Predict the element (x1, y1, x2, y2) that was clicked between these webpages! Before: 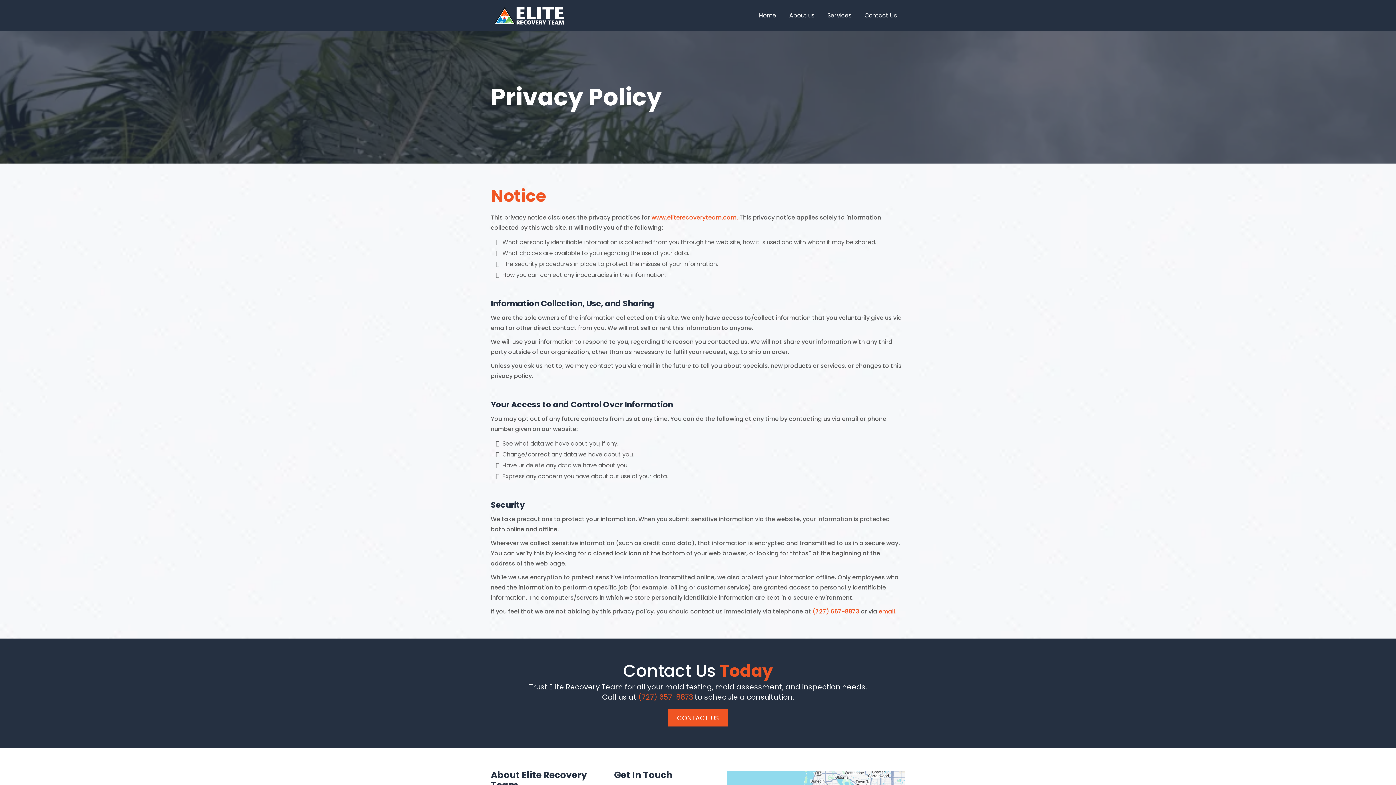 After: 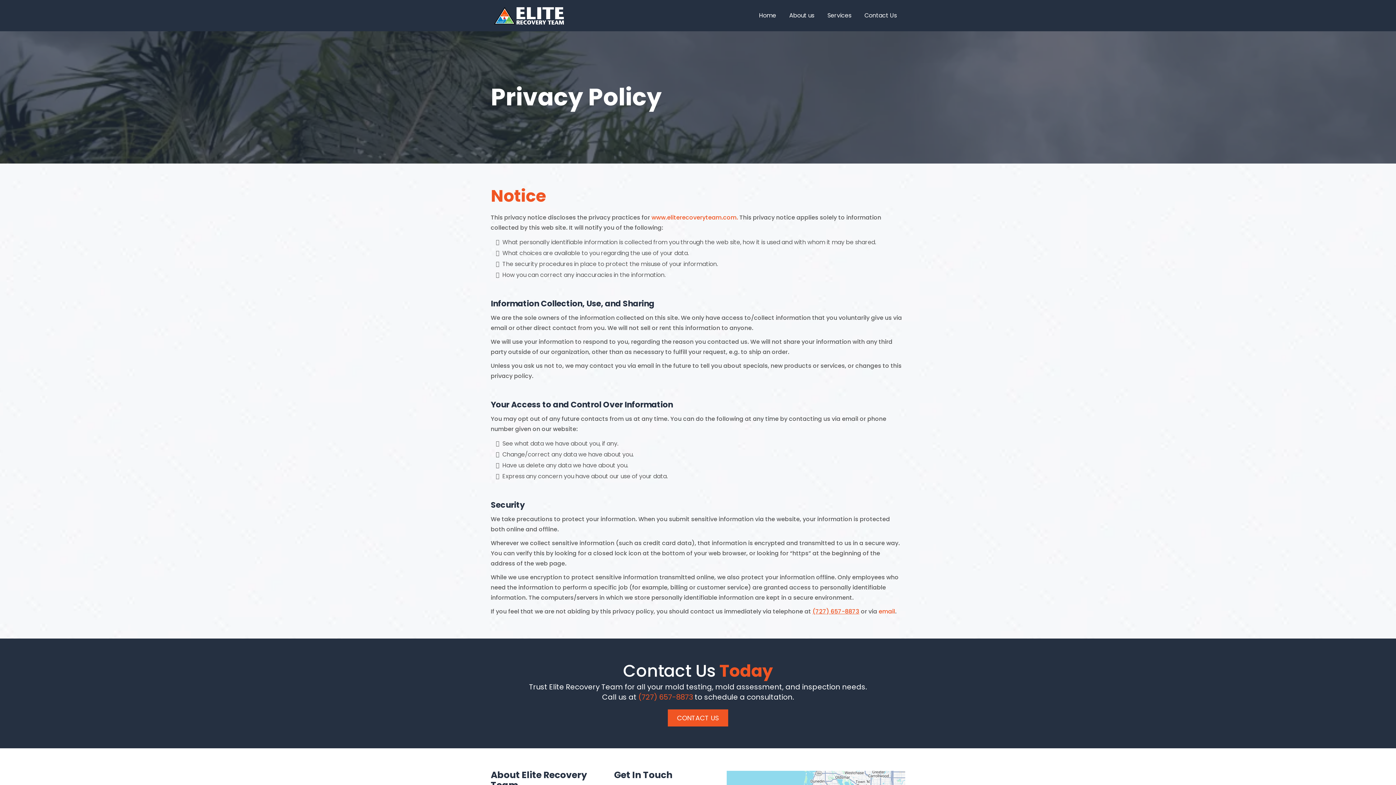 Action: bbox: (812, 607, 859, 616) label: (727) 657-8873